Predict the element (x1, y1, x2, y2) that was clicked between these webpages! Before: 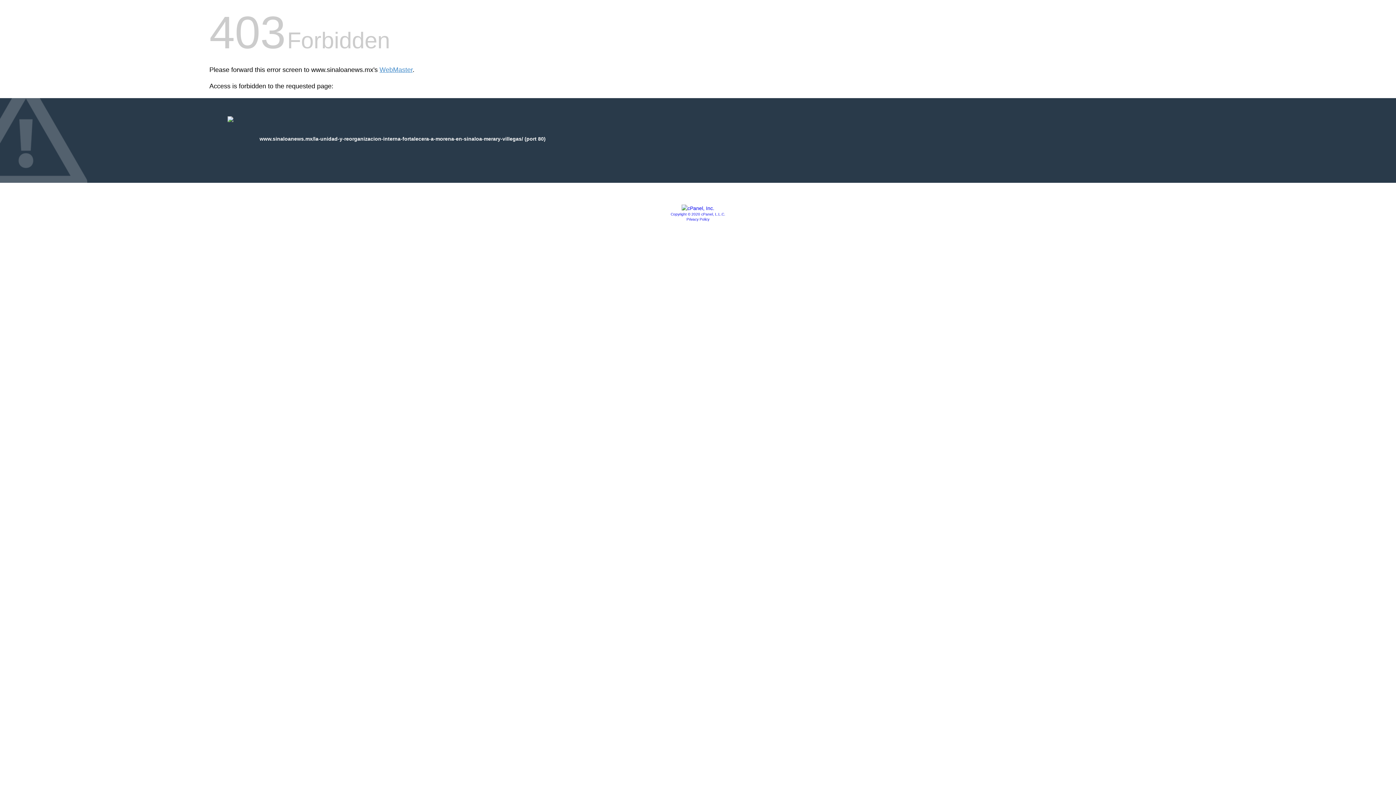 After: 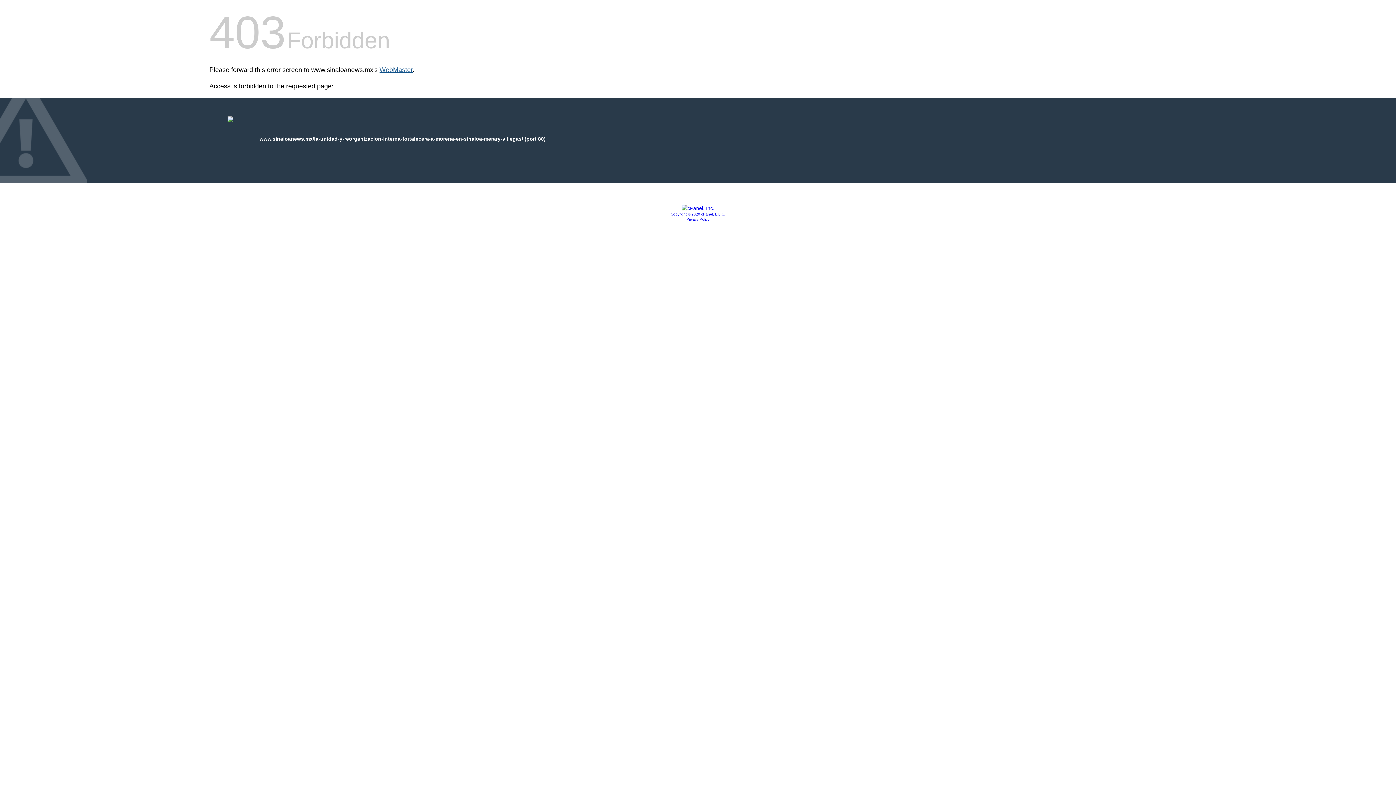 Action: label: WebMaster bbox: (379, 66, 412, 73)